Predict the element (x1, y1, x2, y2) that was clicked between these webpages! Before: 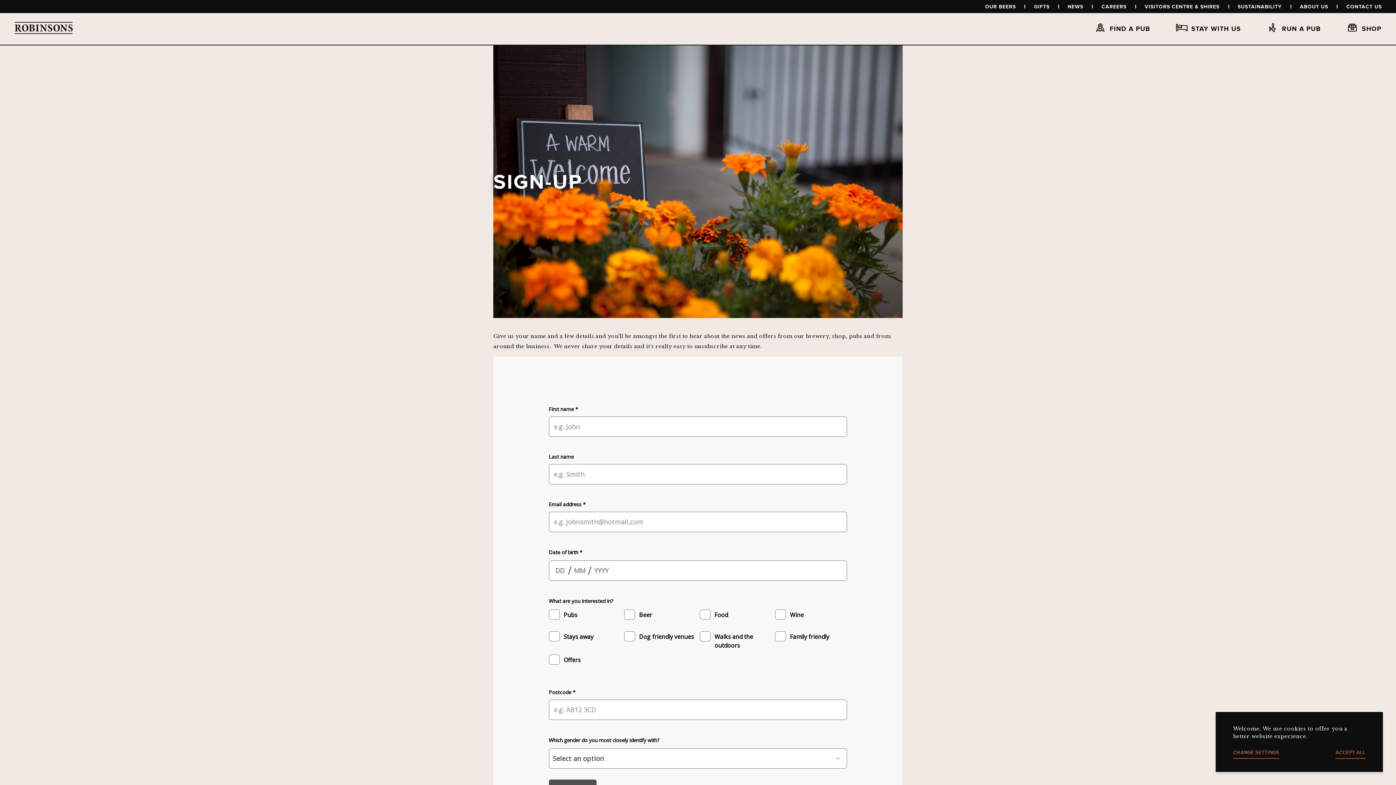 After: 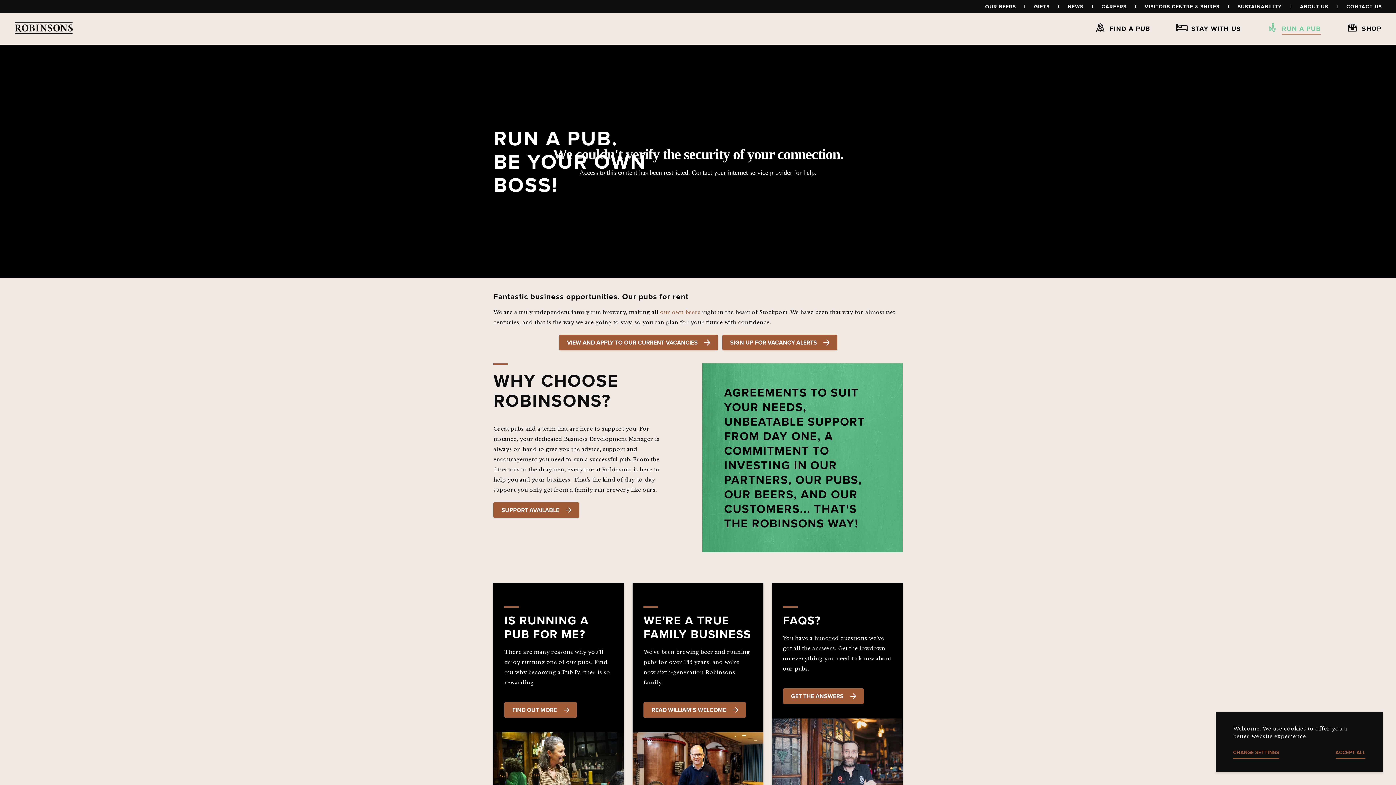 Action: label: RUN A PUB bbox: (1241, 21, 1321, 33)